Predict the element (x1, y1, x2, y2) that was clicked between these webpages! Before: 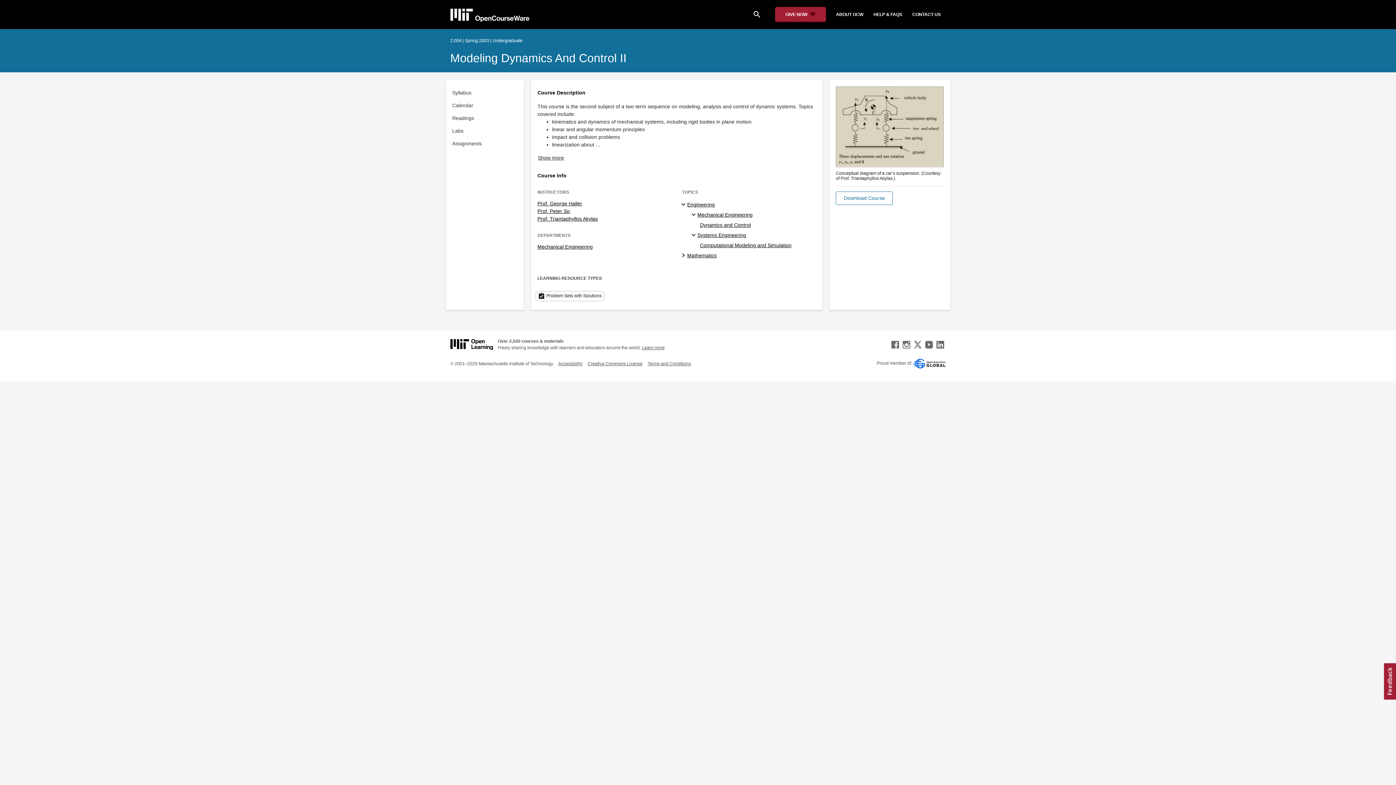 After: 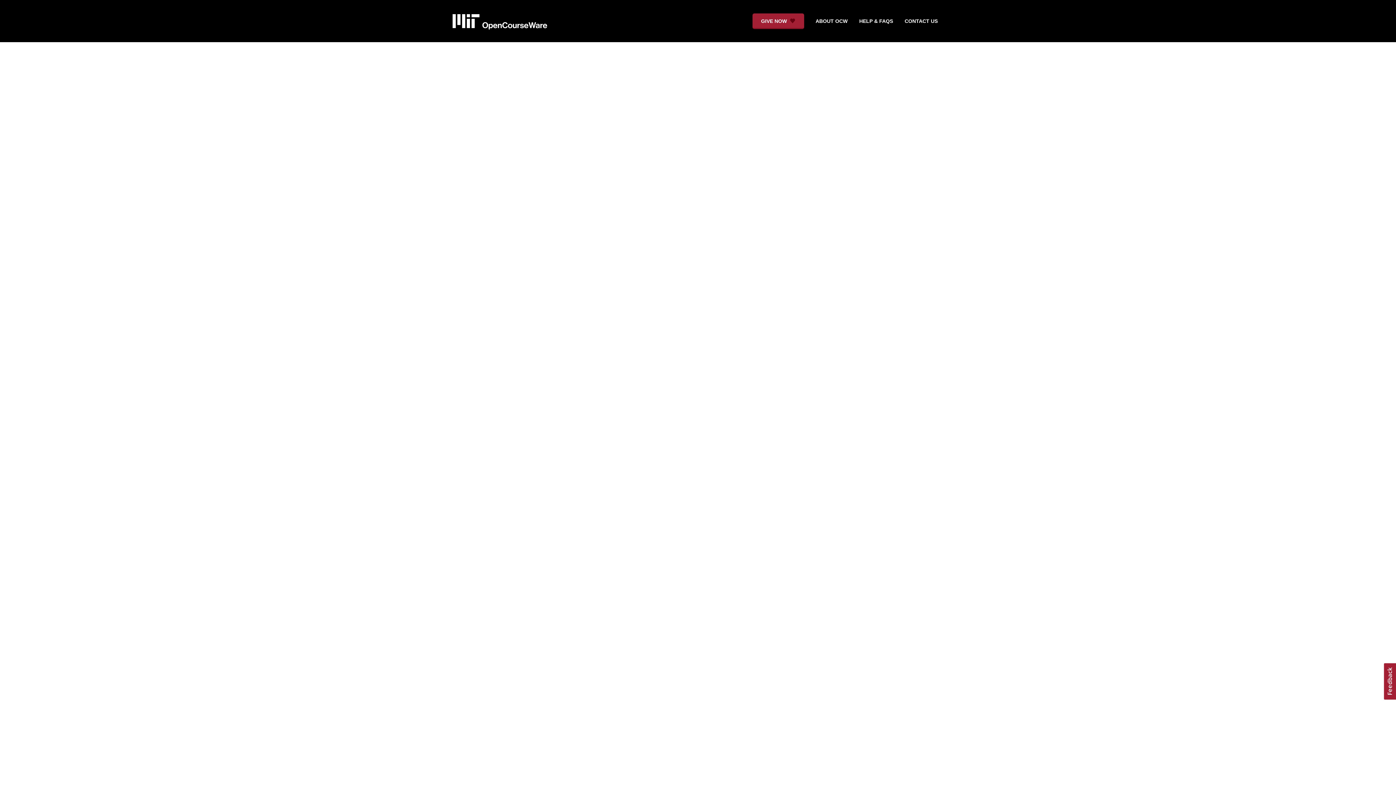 Action: bbox: (537, 243, 592, 249) label: Mechanical Engineering